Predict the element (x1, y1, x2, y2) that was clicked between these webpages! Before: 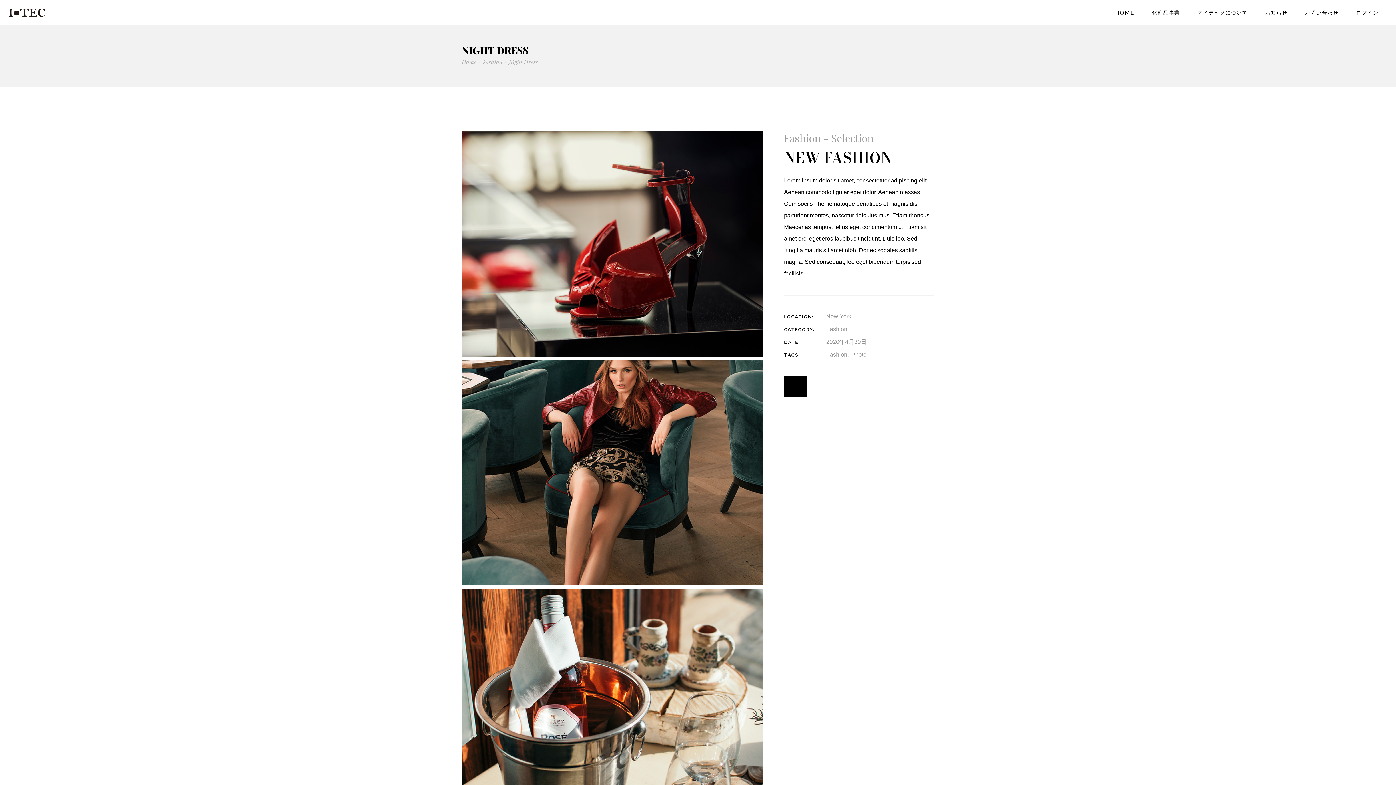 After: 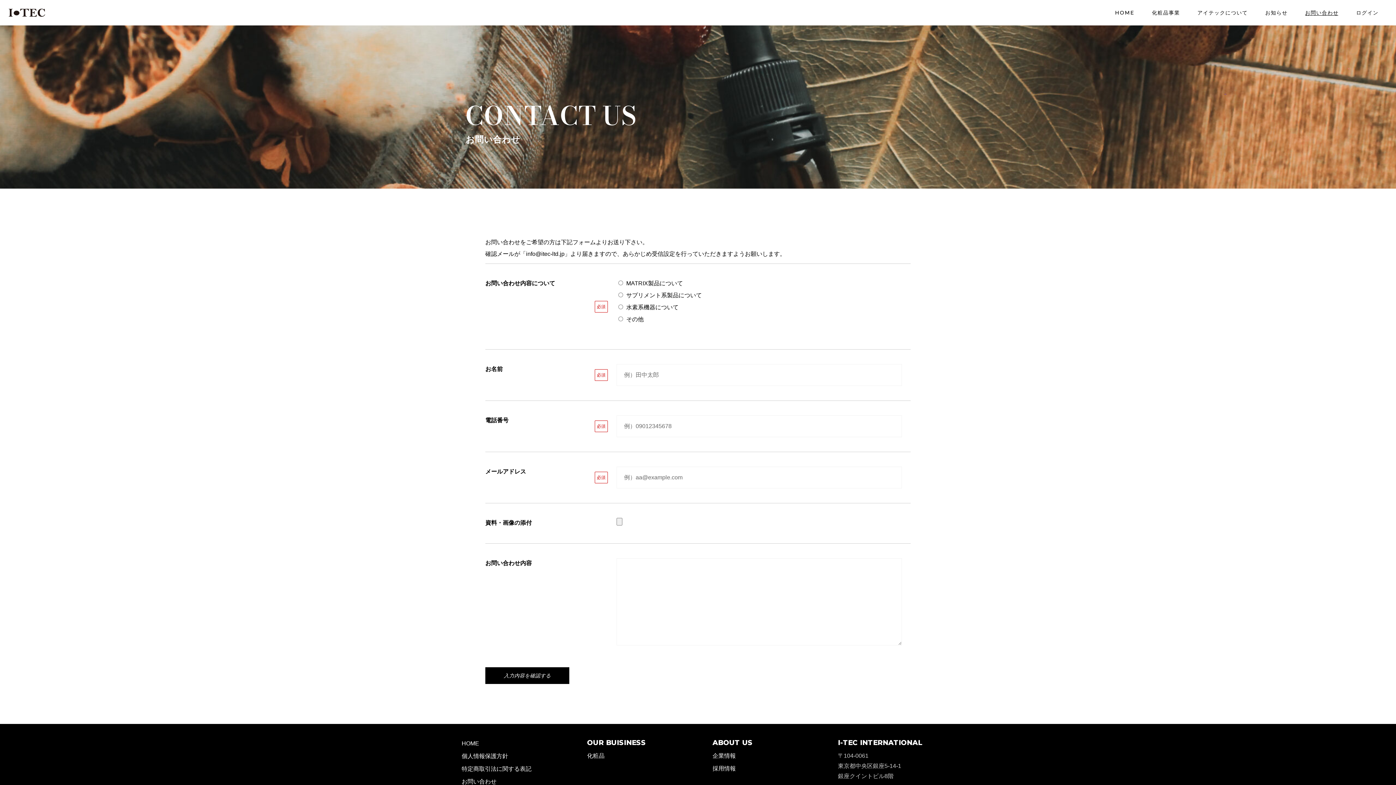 Action: bbox: (1305, 0, 1339, 25) label: お問い合わせ